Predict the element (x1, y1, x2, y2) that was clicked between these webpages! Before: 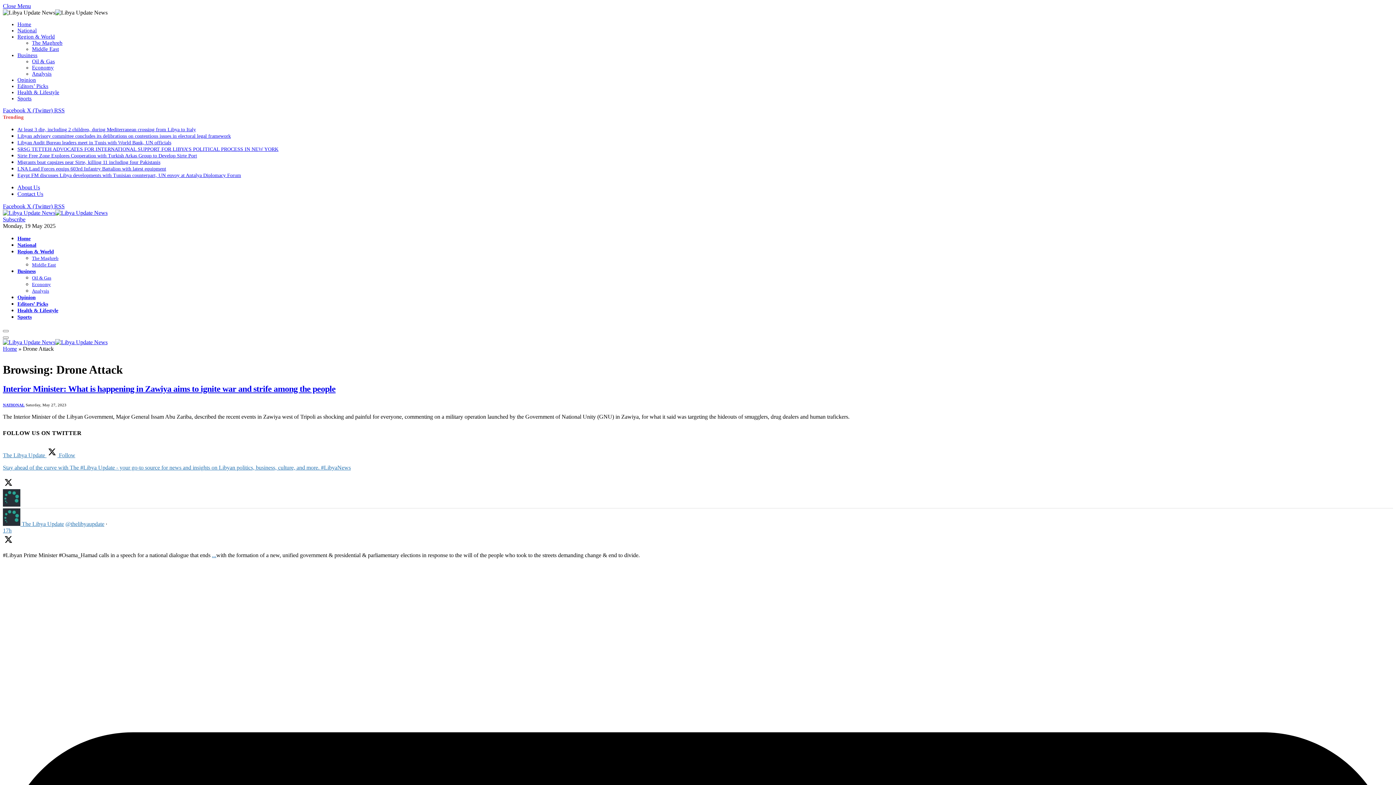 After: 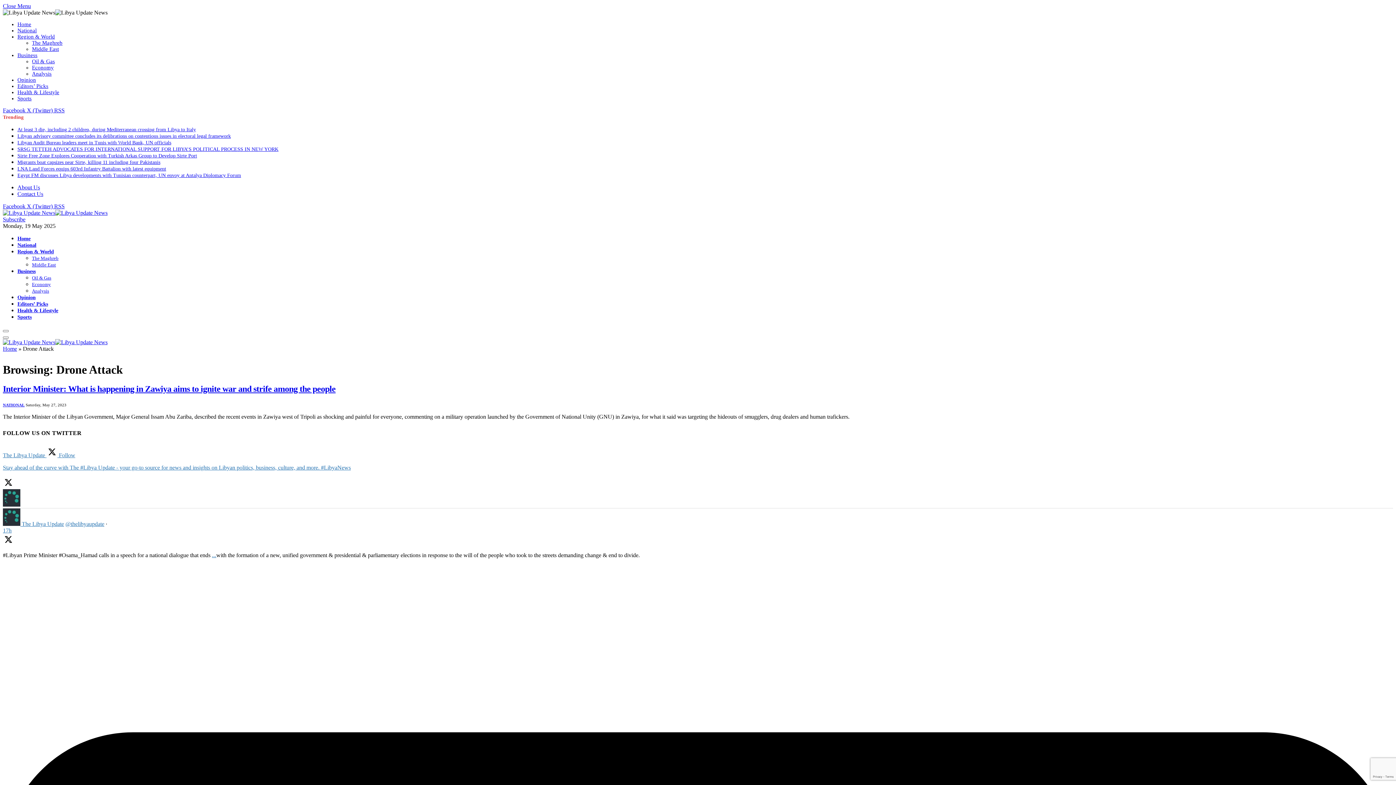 Action: label: RSS bbox: (54, 203, 64, 209)